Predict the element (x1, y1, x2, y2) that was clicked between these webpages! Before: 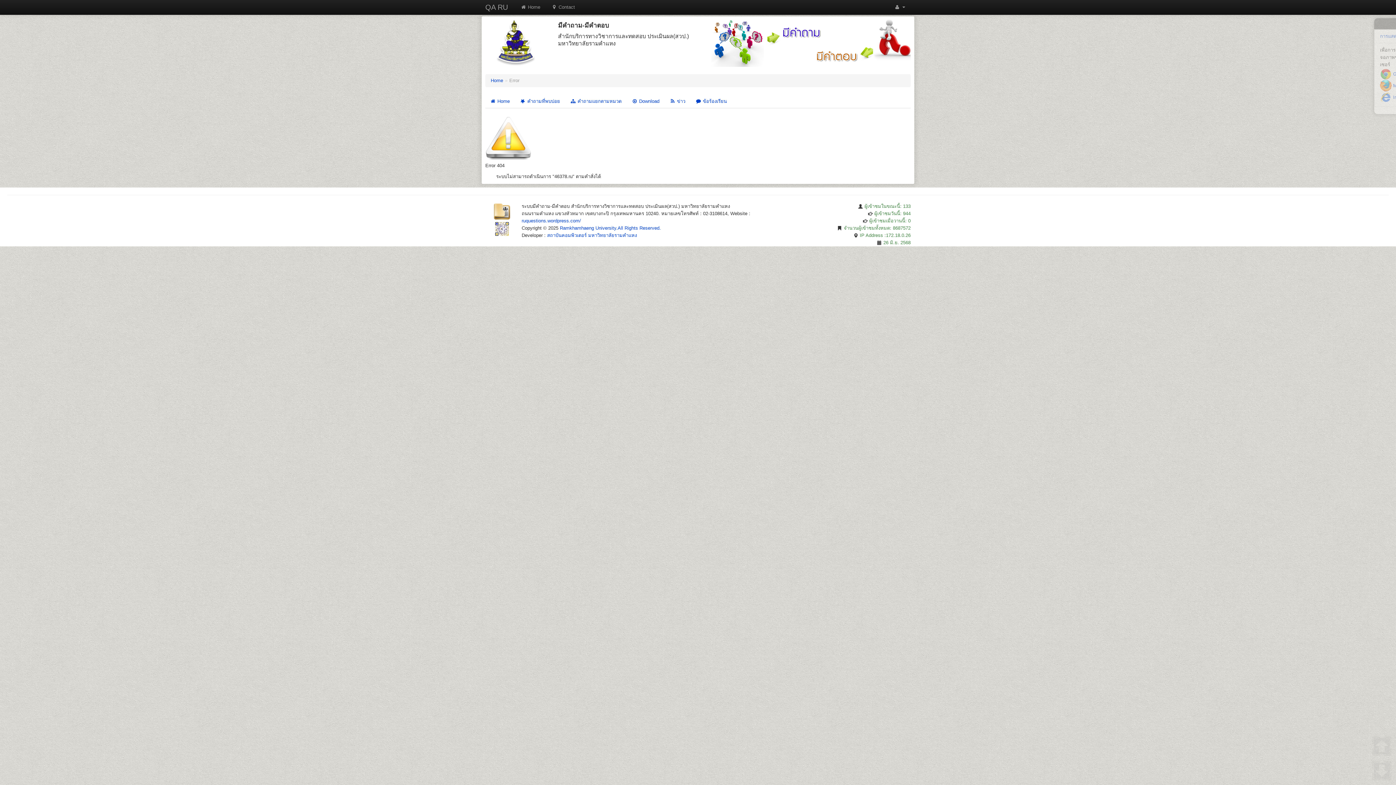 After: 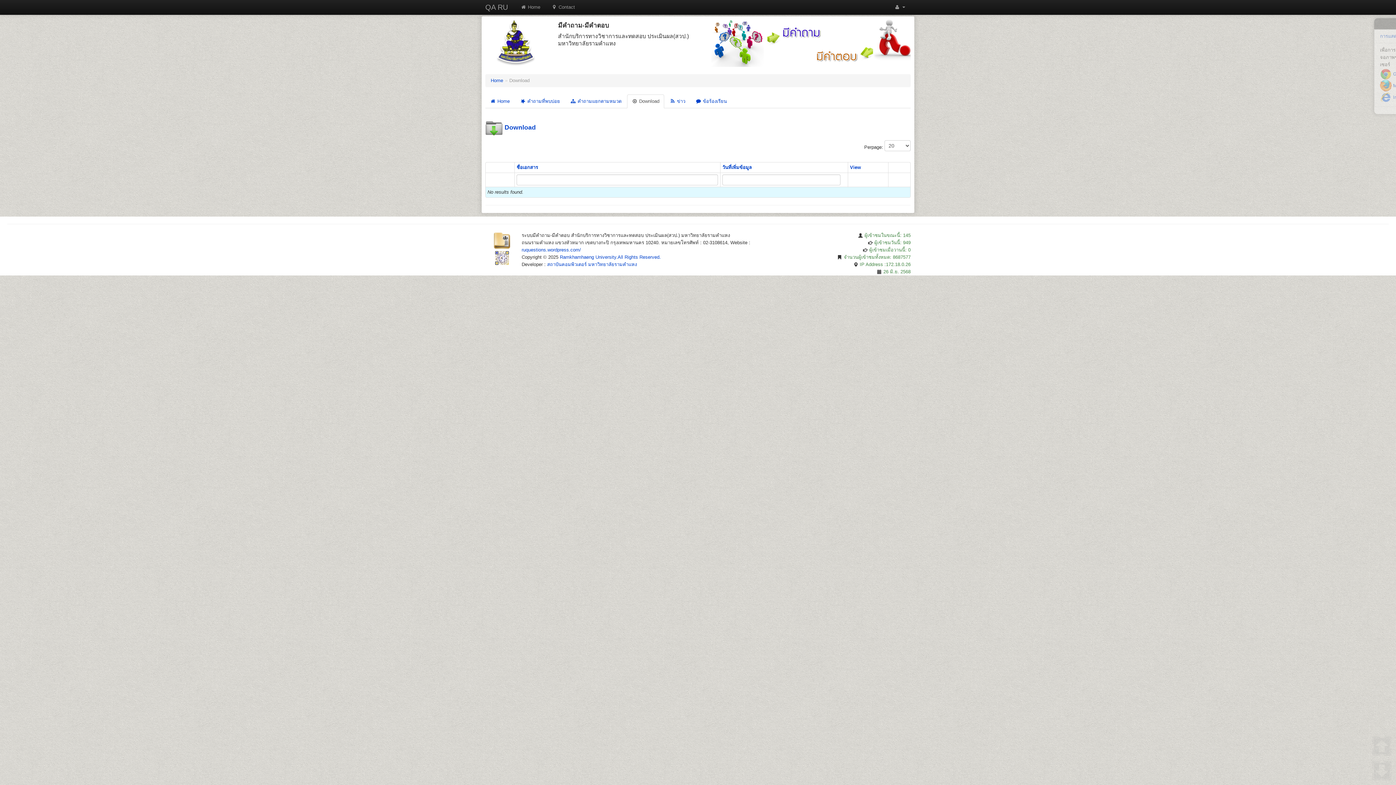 Action: label:  Download bbox: (627, 94, 664, 108)